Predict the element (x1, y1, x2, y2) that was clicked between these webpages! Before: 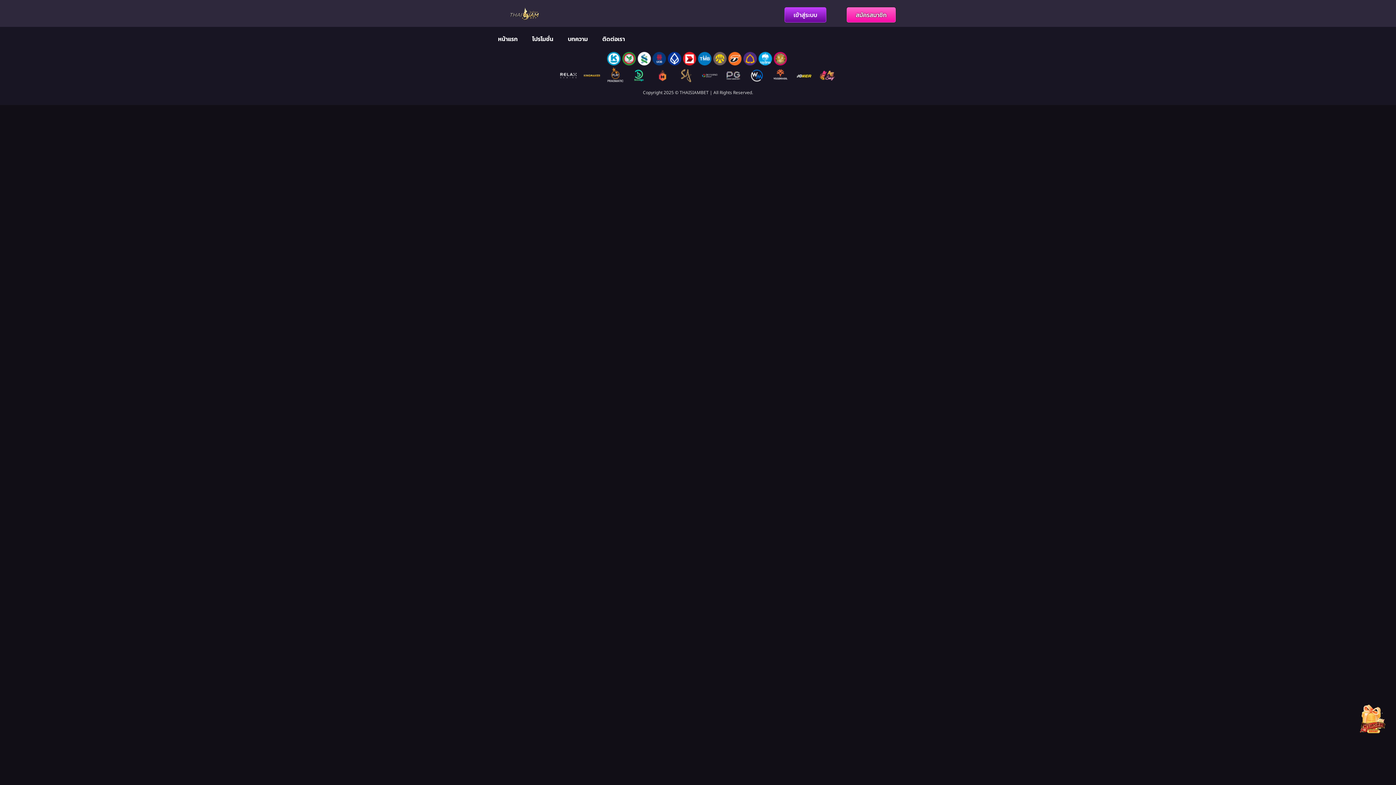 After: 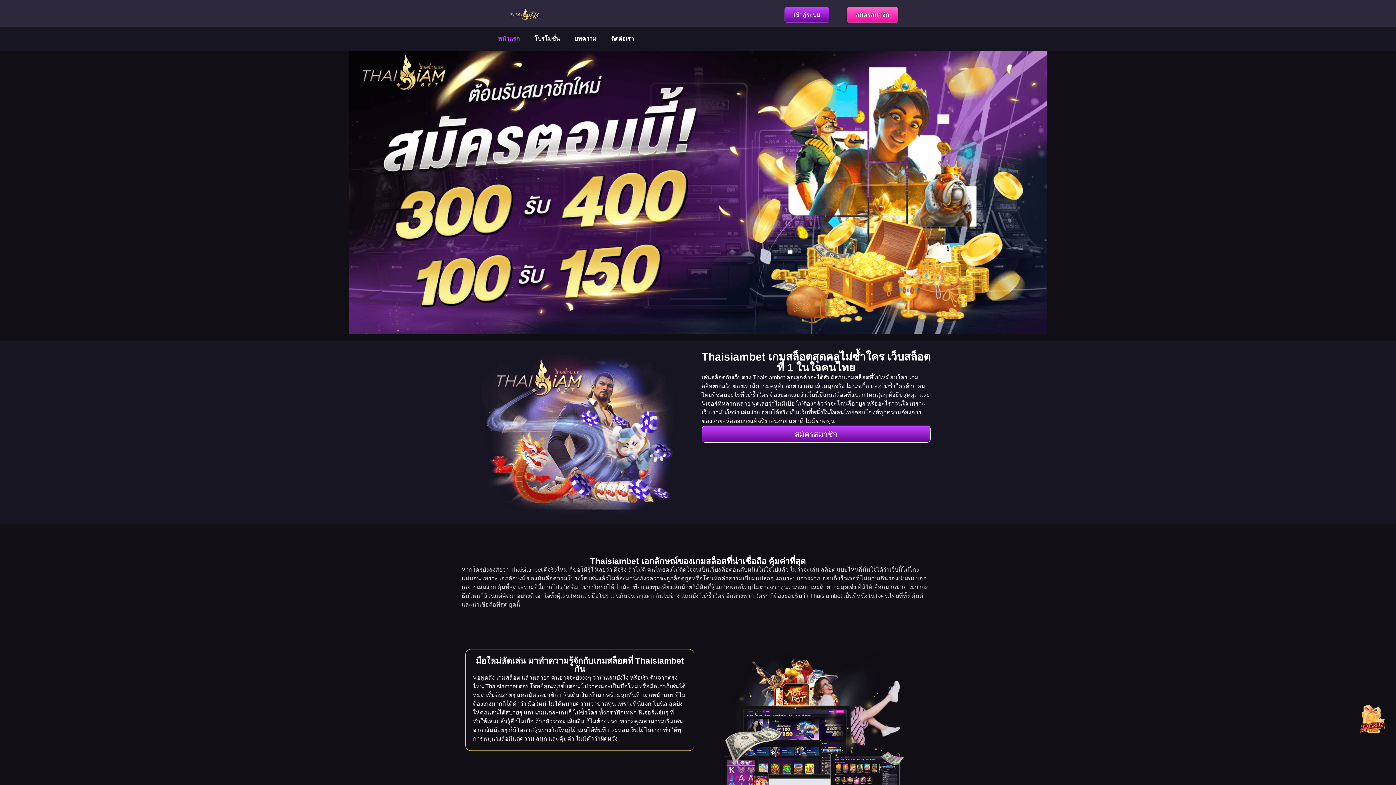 Action: label: หน้าแรก bbox: (490, 30, 525, 47)